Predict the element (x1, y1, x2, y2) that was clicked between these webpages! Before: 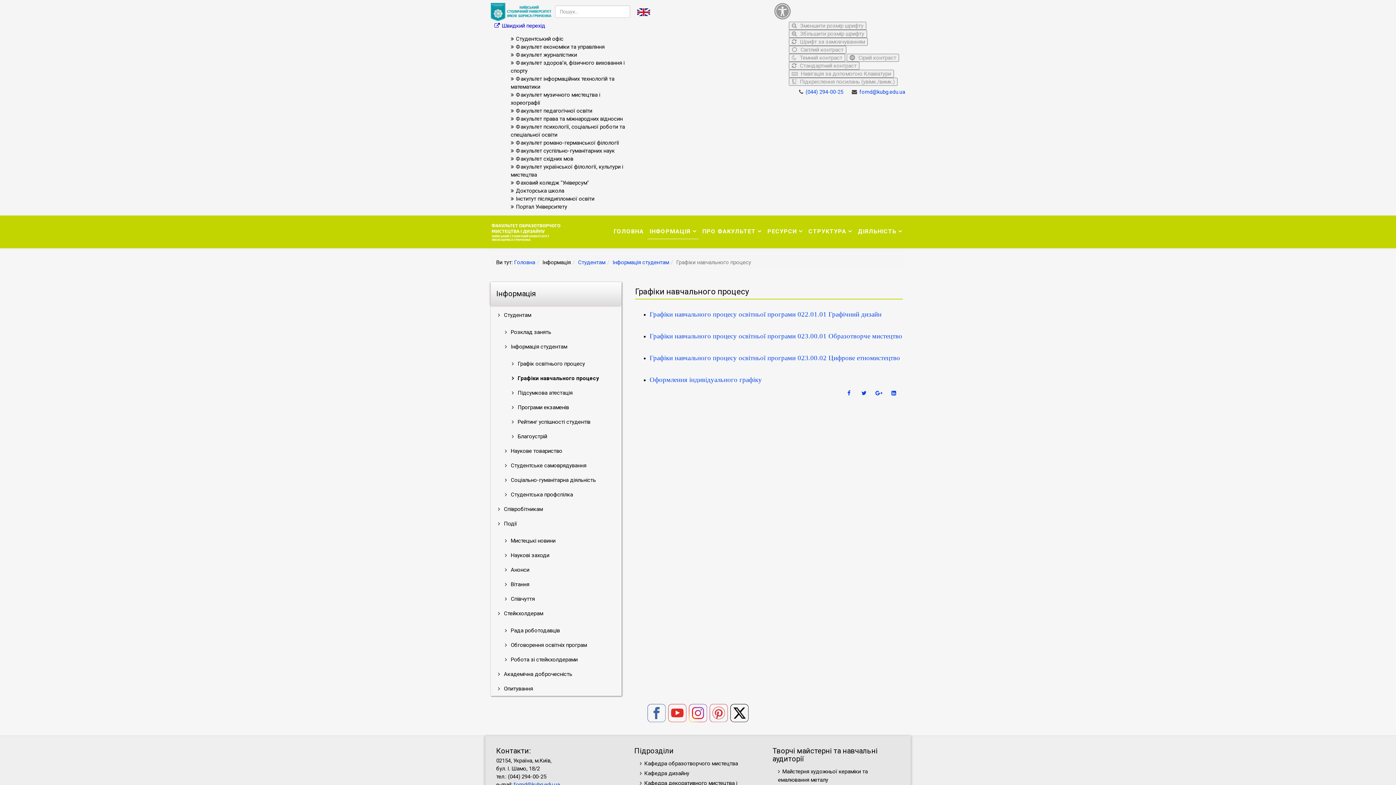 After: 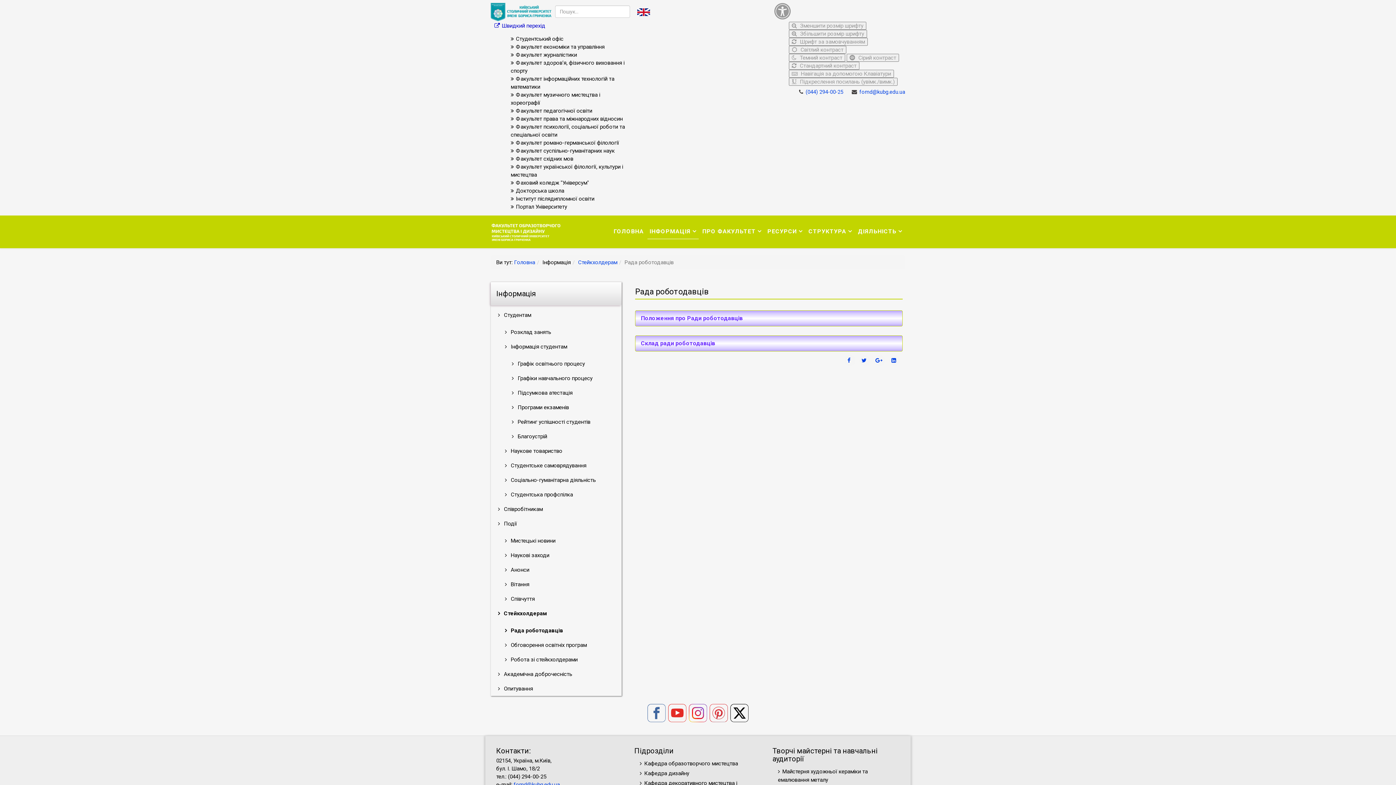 Action: label:  Стейкхолдерам bbox: (490, 606, 621, 621)